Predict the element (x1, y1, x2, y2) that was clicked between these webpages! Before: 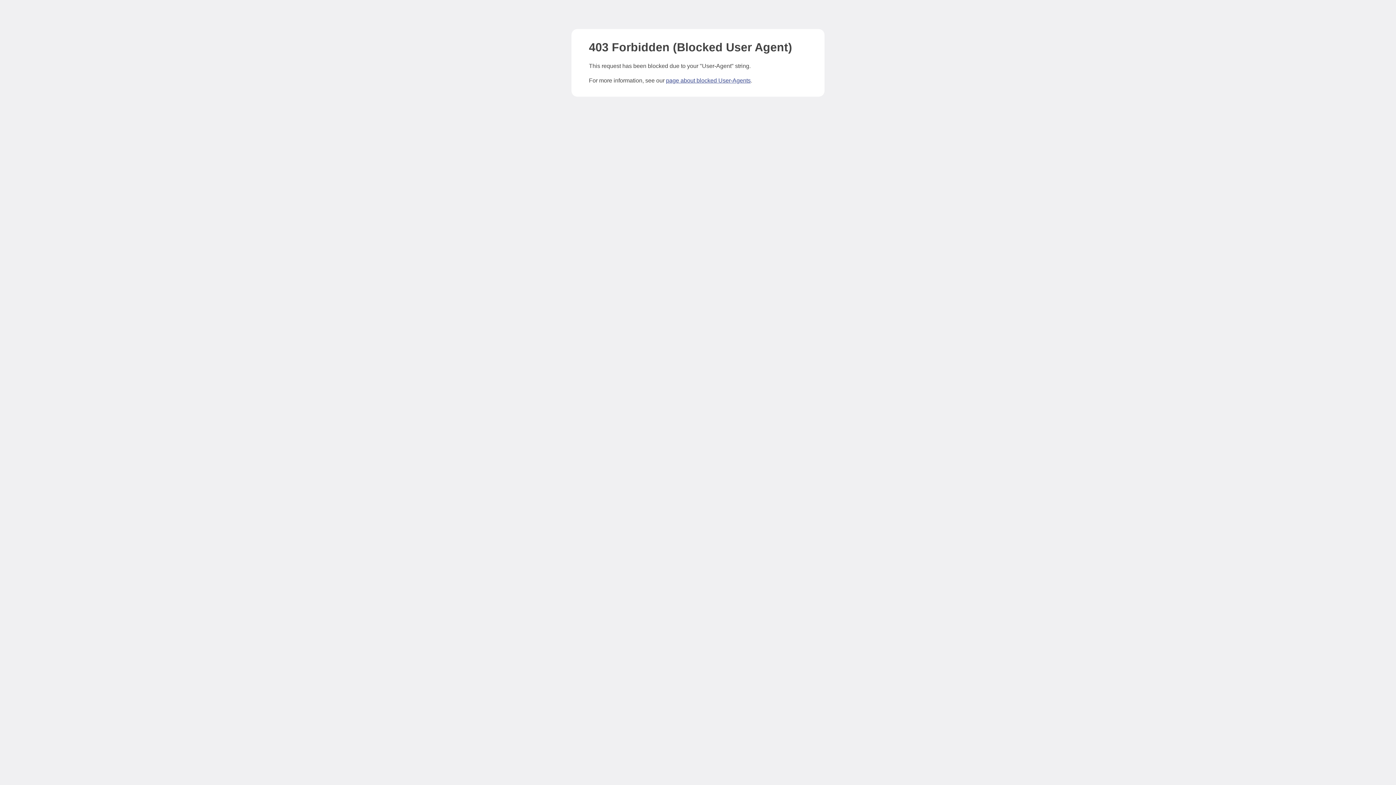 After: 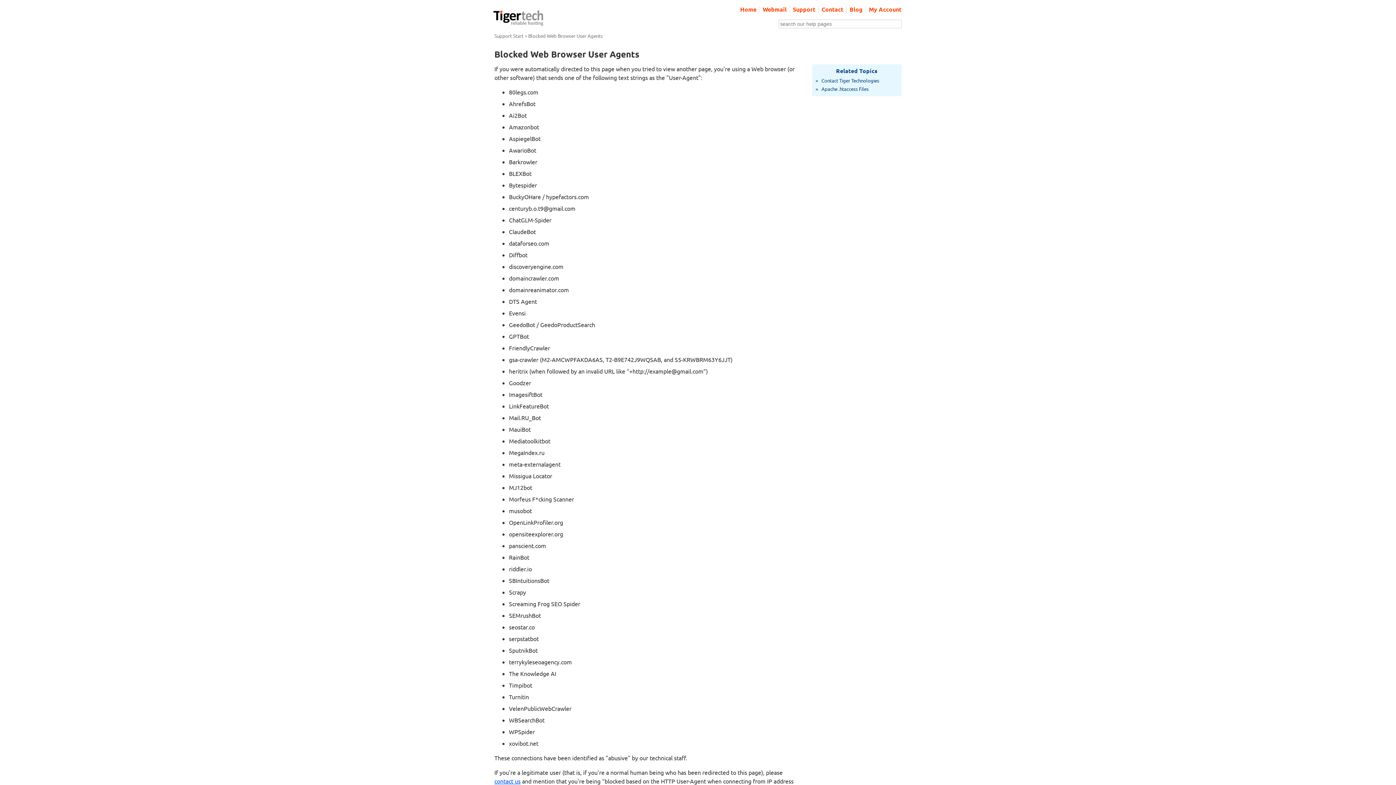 Action: bbox: (666, 77, 750, 83) label: page about blocked User-Agents